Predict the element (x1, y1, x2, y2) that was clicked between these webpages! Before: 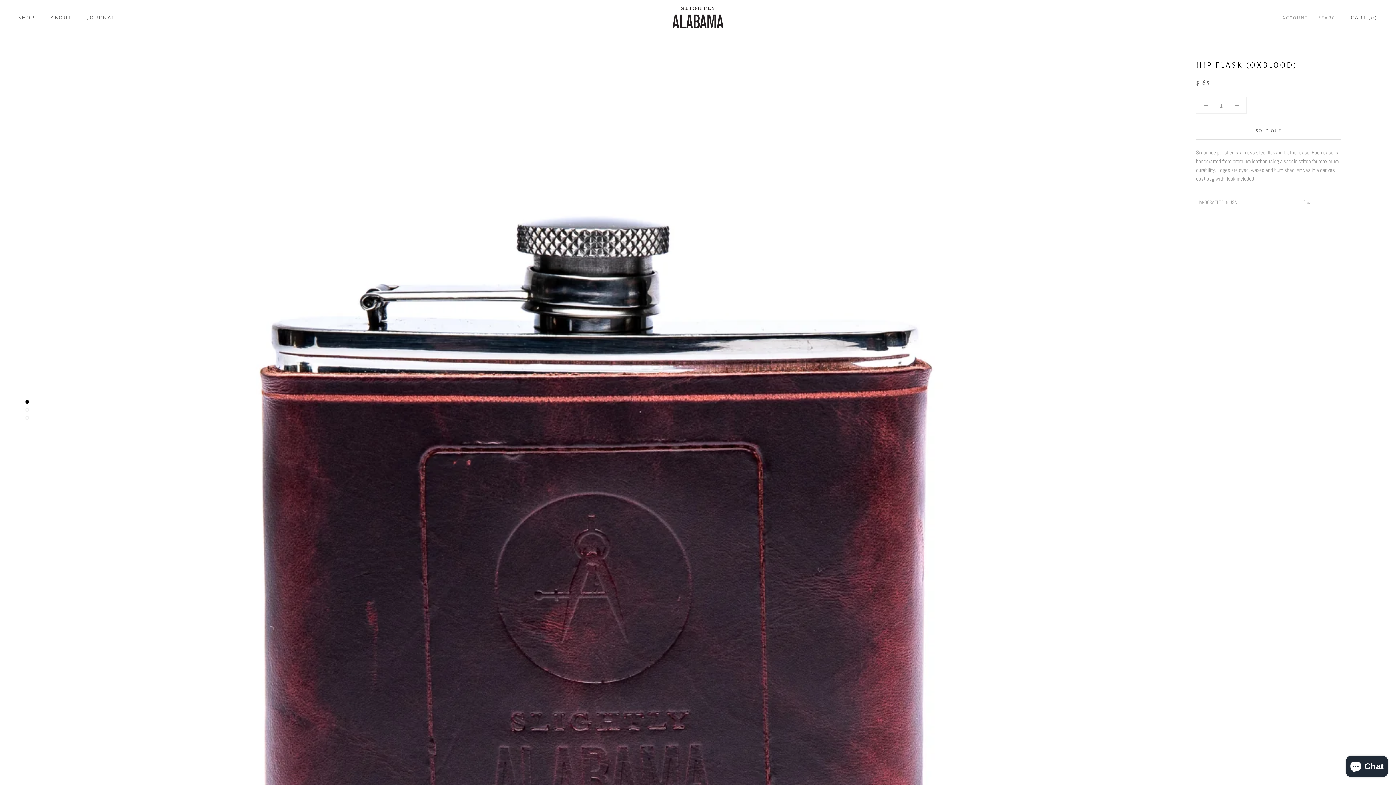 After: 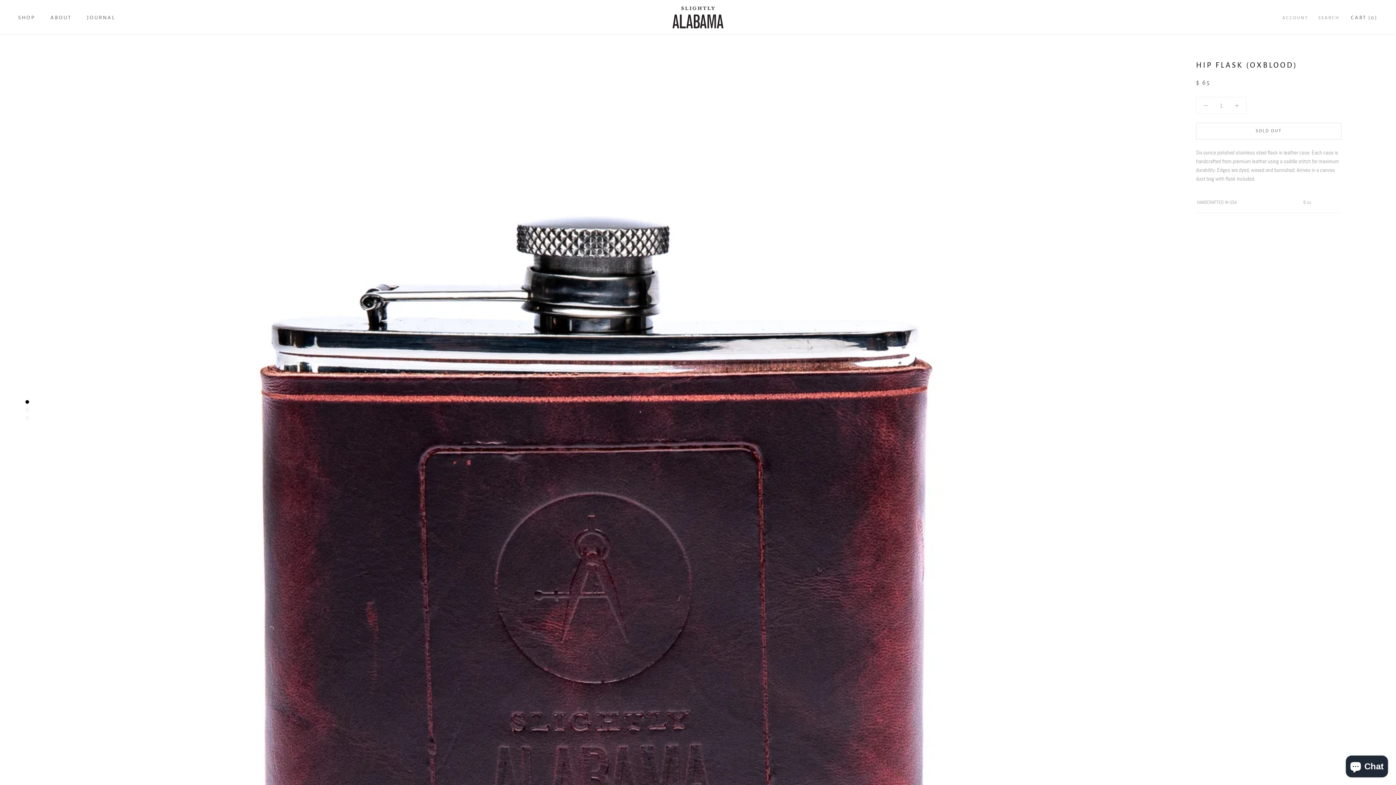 Action: bbox: (25, 400, 29, 404)